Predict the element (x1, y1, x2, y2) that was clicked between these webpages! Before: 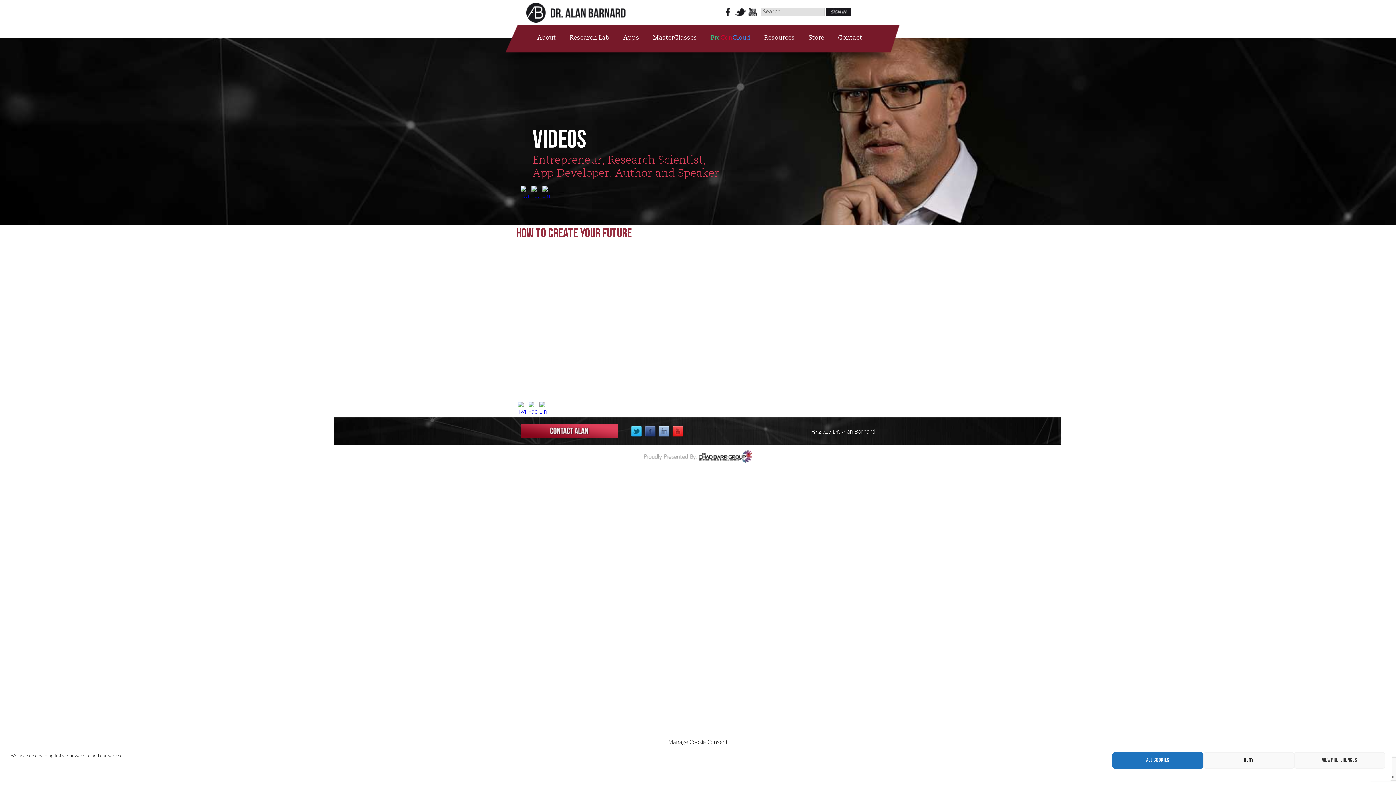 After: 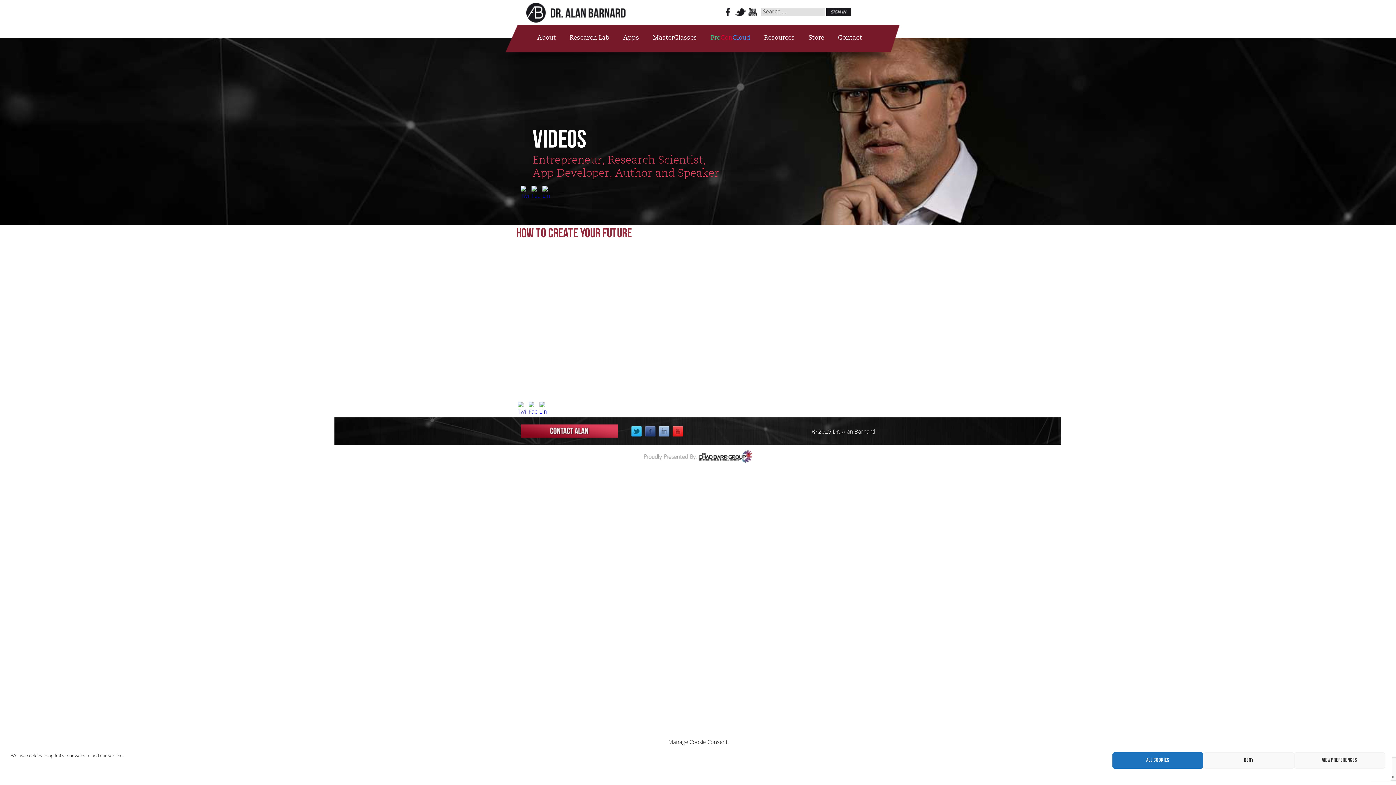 Action: bbox: (644, 426, 656, 436)